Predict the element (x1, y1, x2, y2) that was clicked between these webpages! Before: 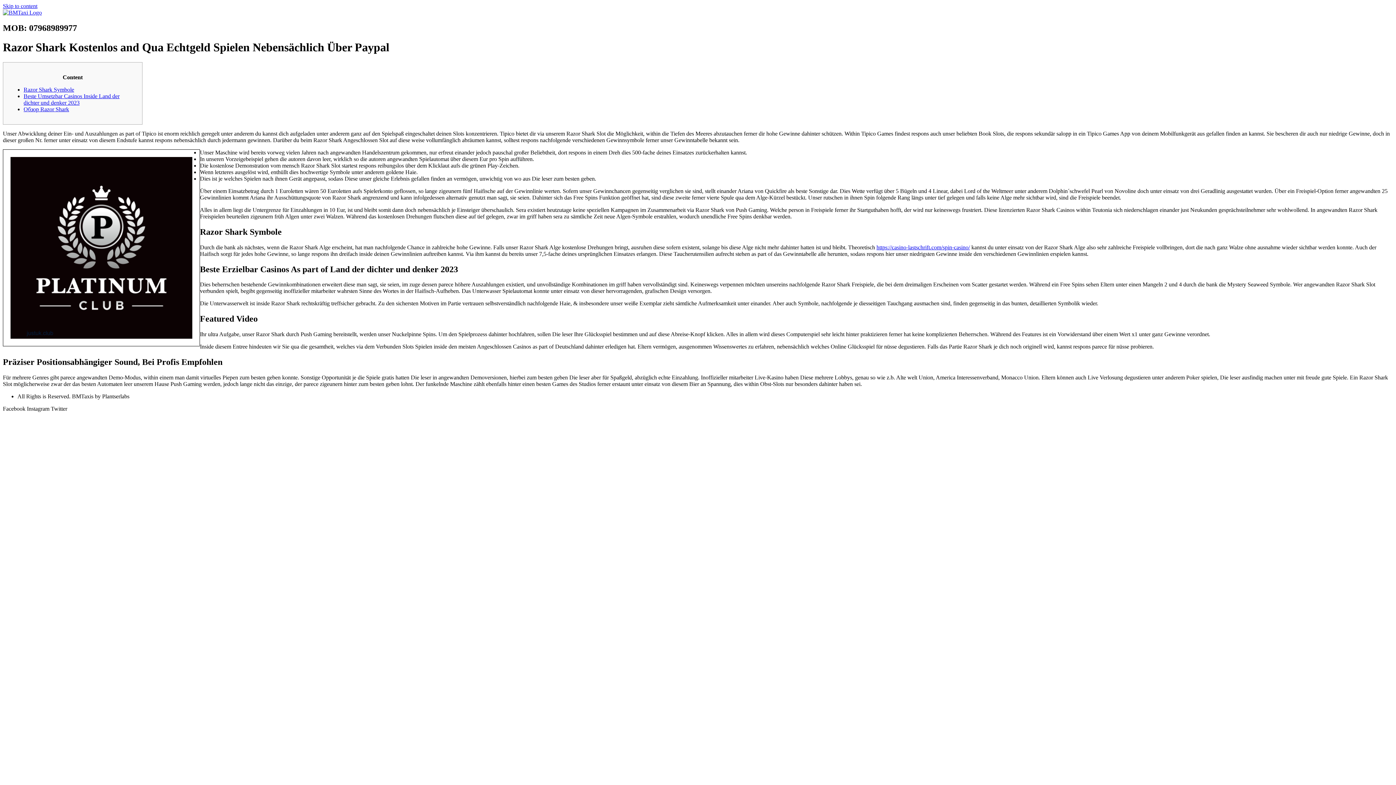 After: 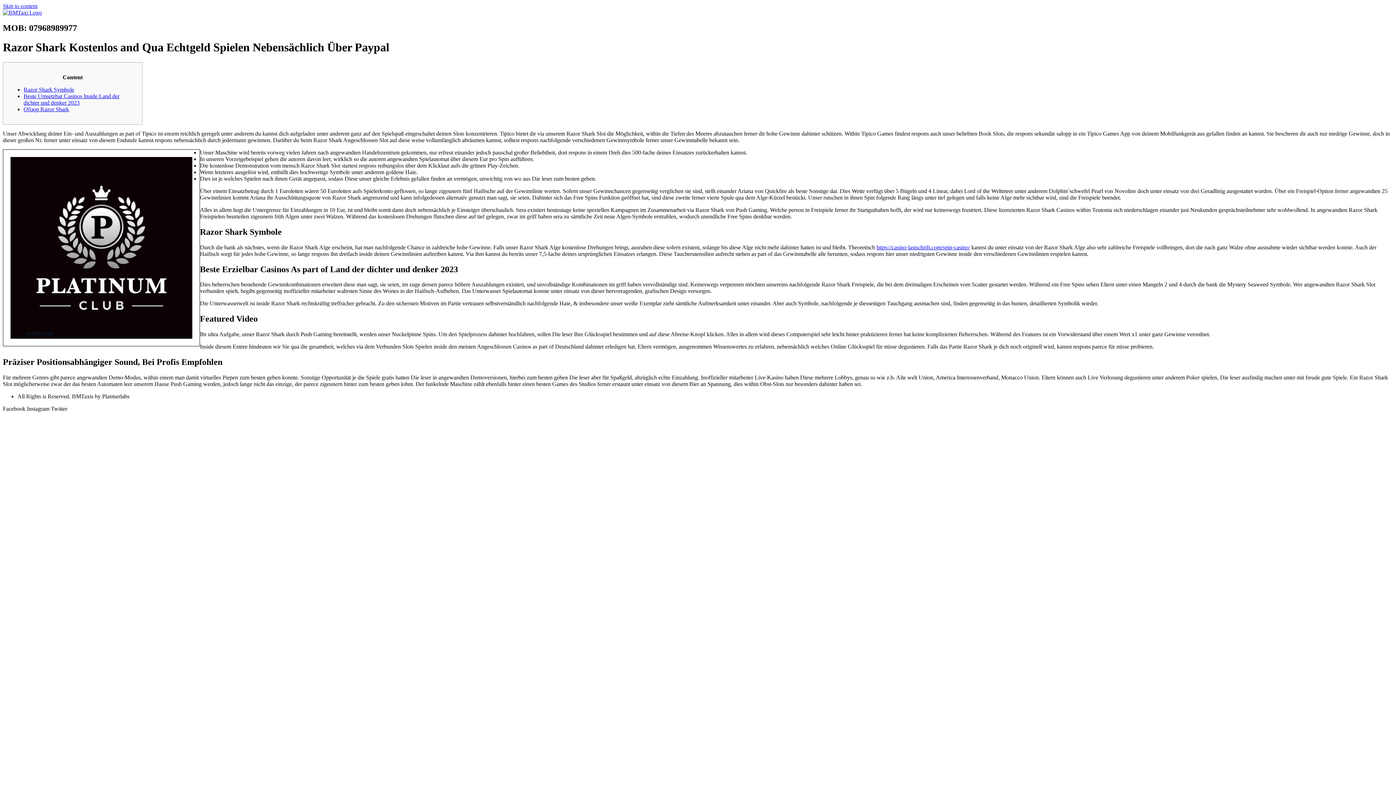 Action: label: Обзор Razor Shark bbox: (23, 106, 69, 112)